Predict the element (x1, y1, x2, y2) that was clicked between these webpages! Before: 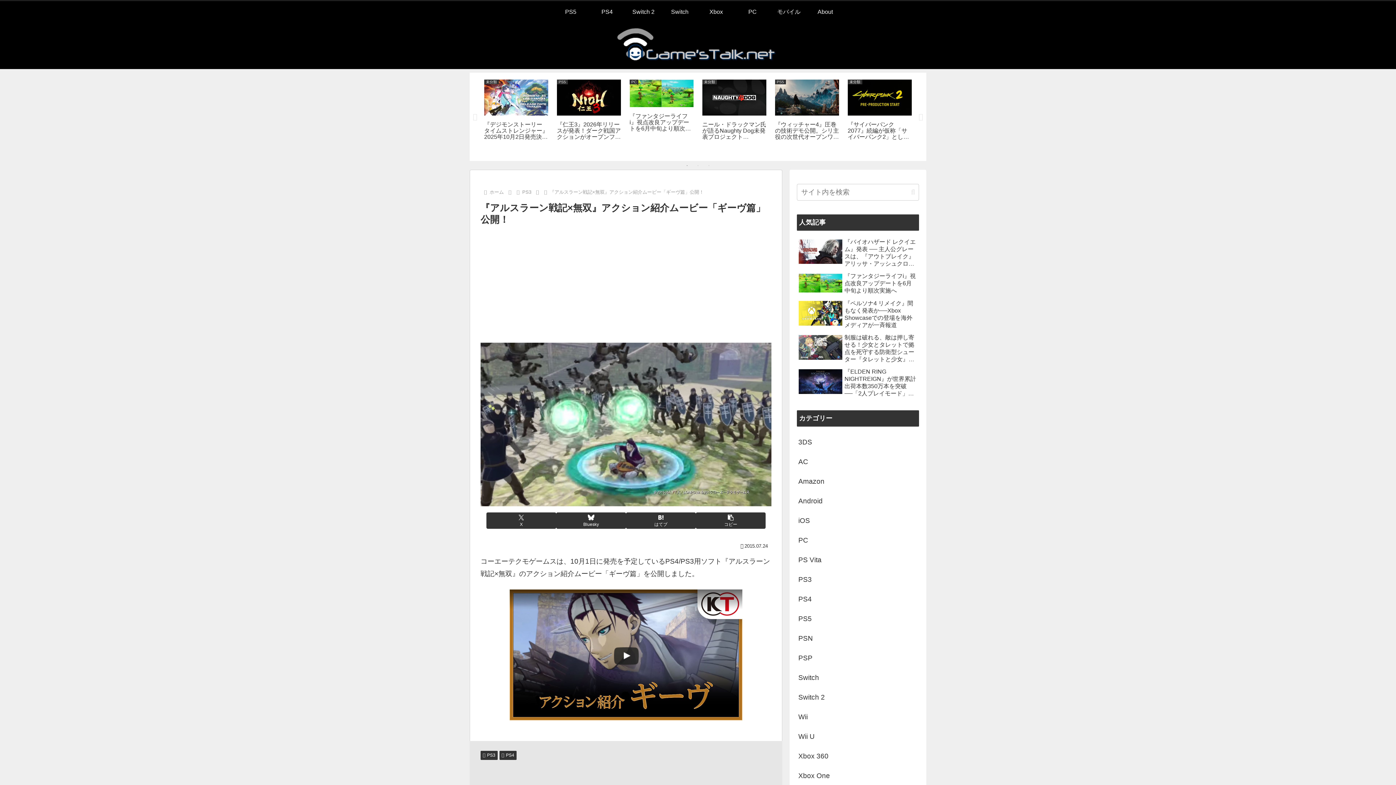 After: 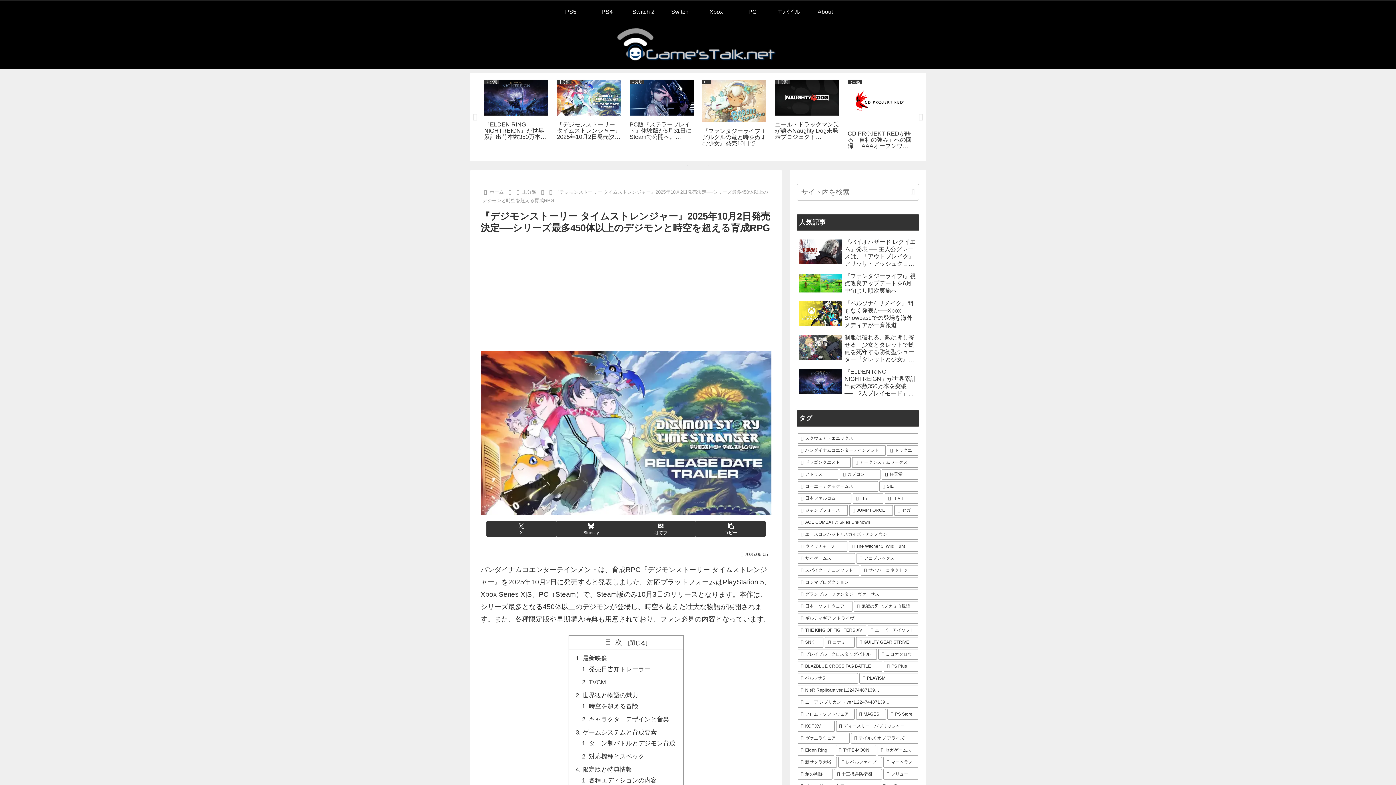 Action: bbox: (482, 77, 550, 154) label: 未分類
『デジモンストーリー タイムストレンジャー』2025年10月2日発売決定──シリーズ最多450体以上のデジモンと時空を超える育成RPG